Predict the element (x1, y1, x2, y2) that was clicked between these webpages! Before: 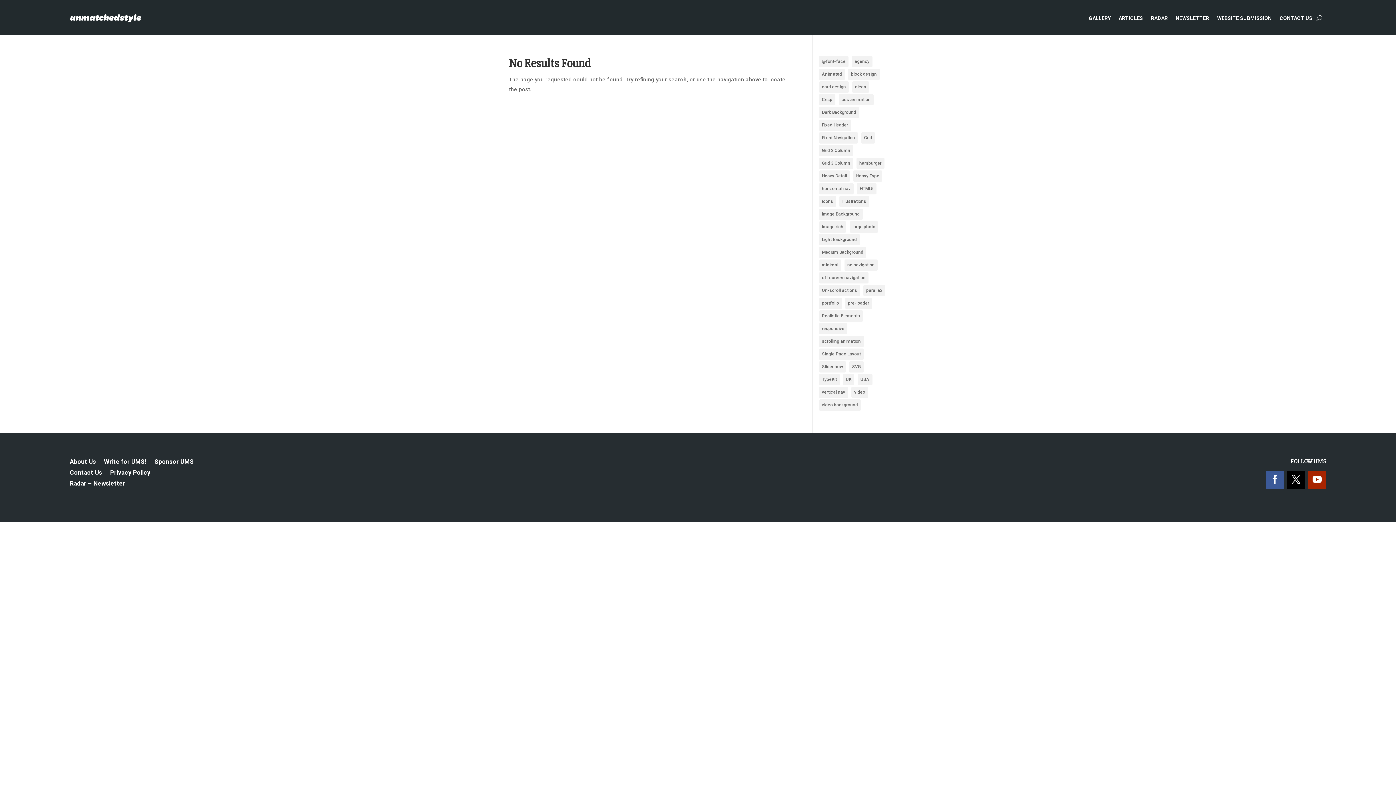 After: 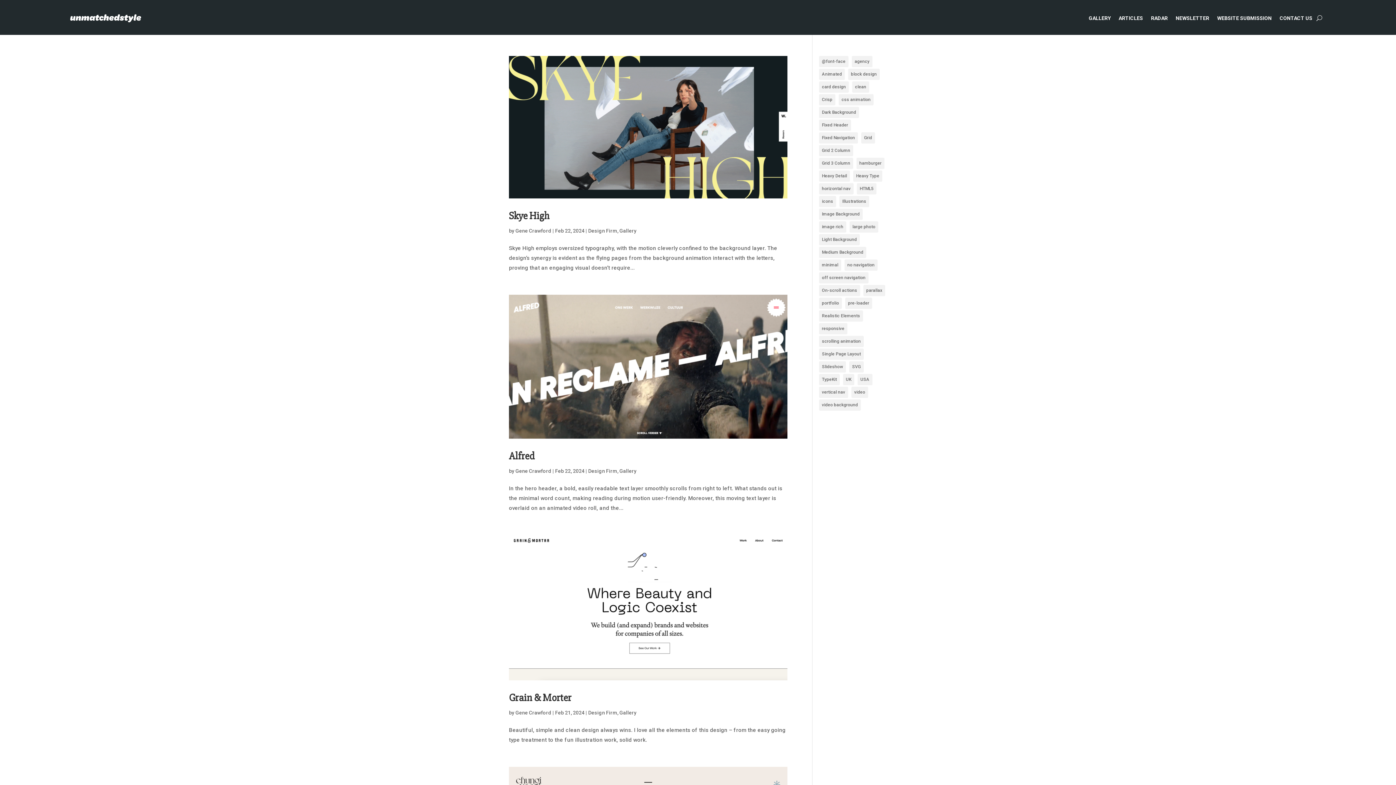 Action: bbox: (853, 170, 882, 181) label: Heavy Type (295 items)